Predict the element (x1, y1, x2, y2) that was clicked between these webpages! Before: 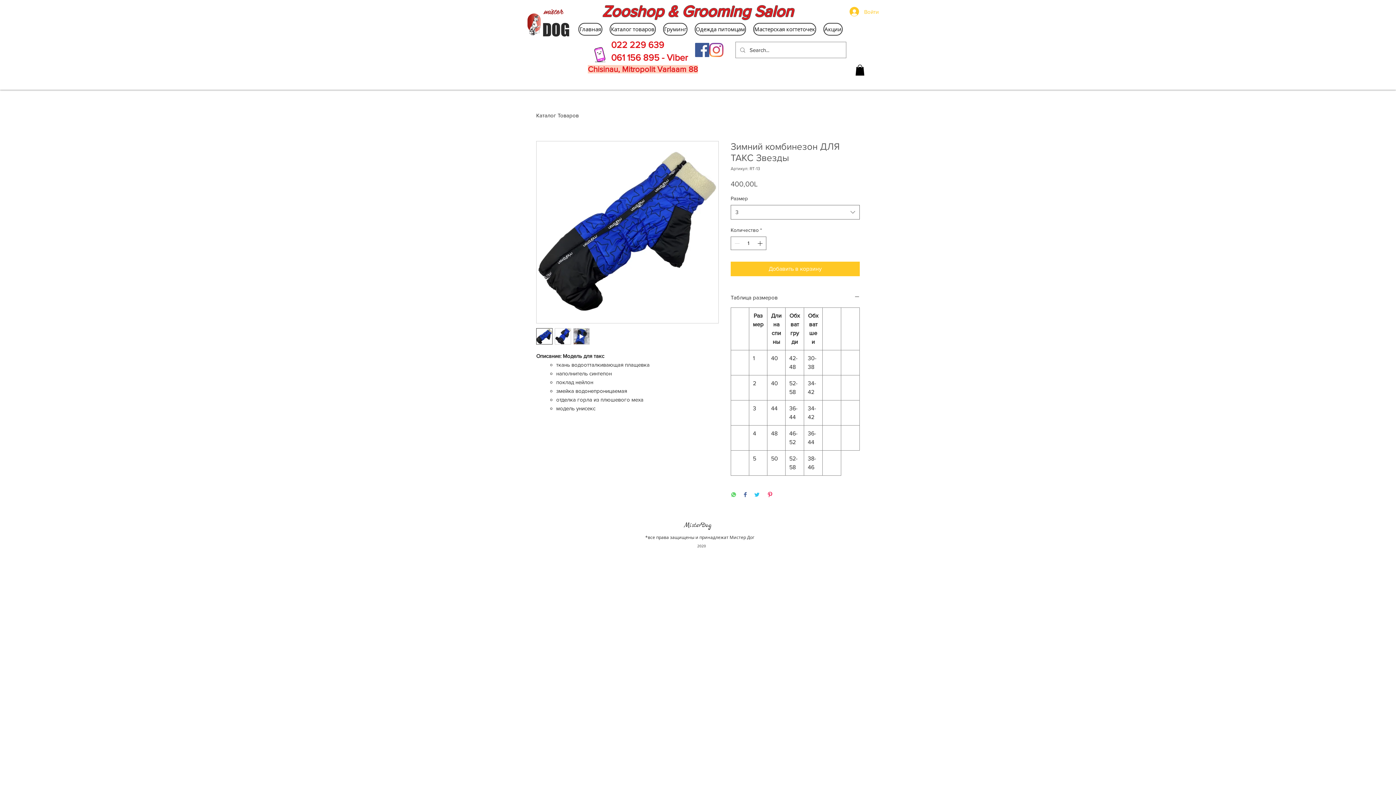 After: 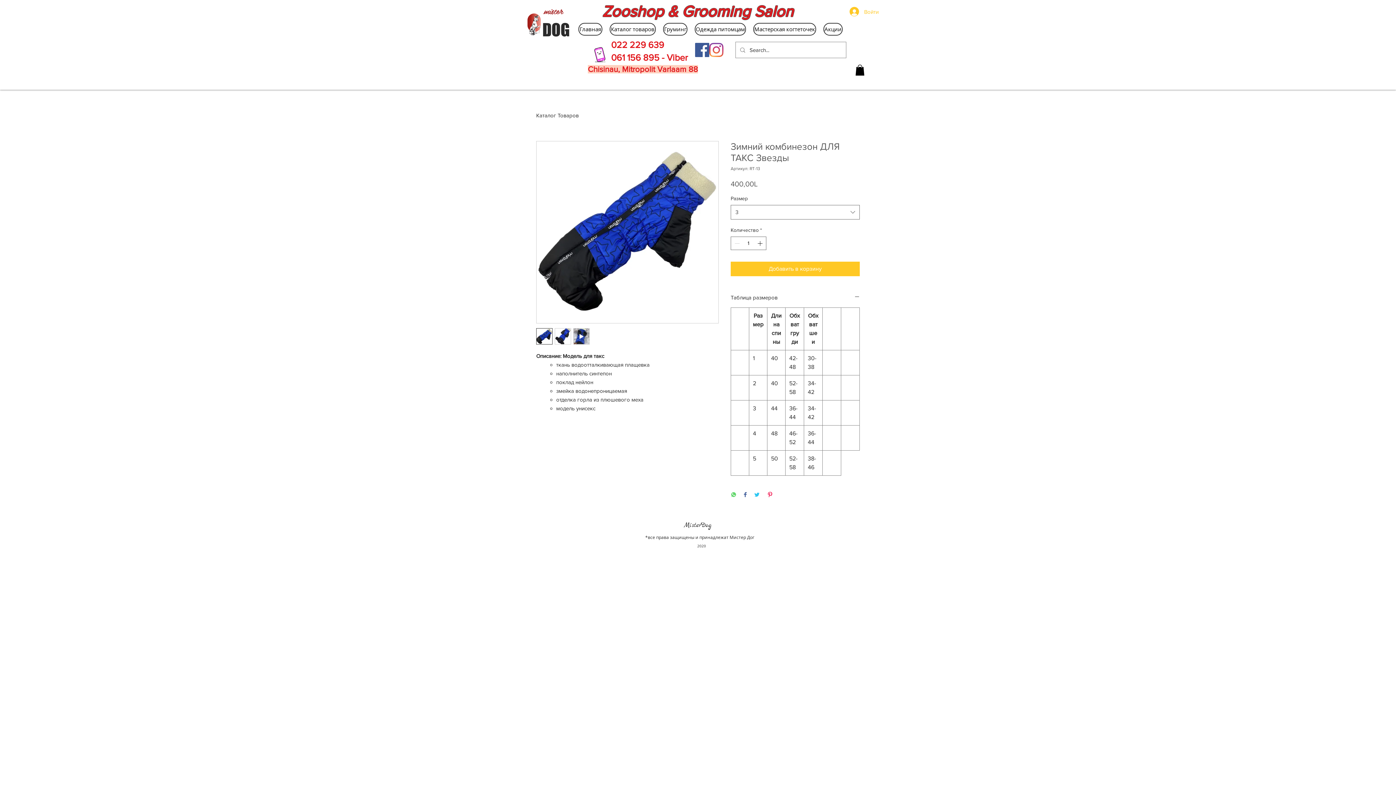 Action: bbox: (767, 491, 773, 498) label: Поделиться в Pinterest